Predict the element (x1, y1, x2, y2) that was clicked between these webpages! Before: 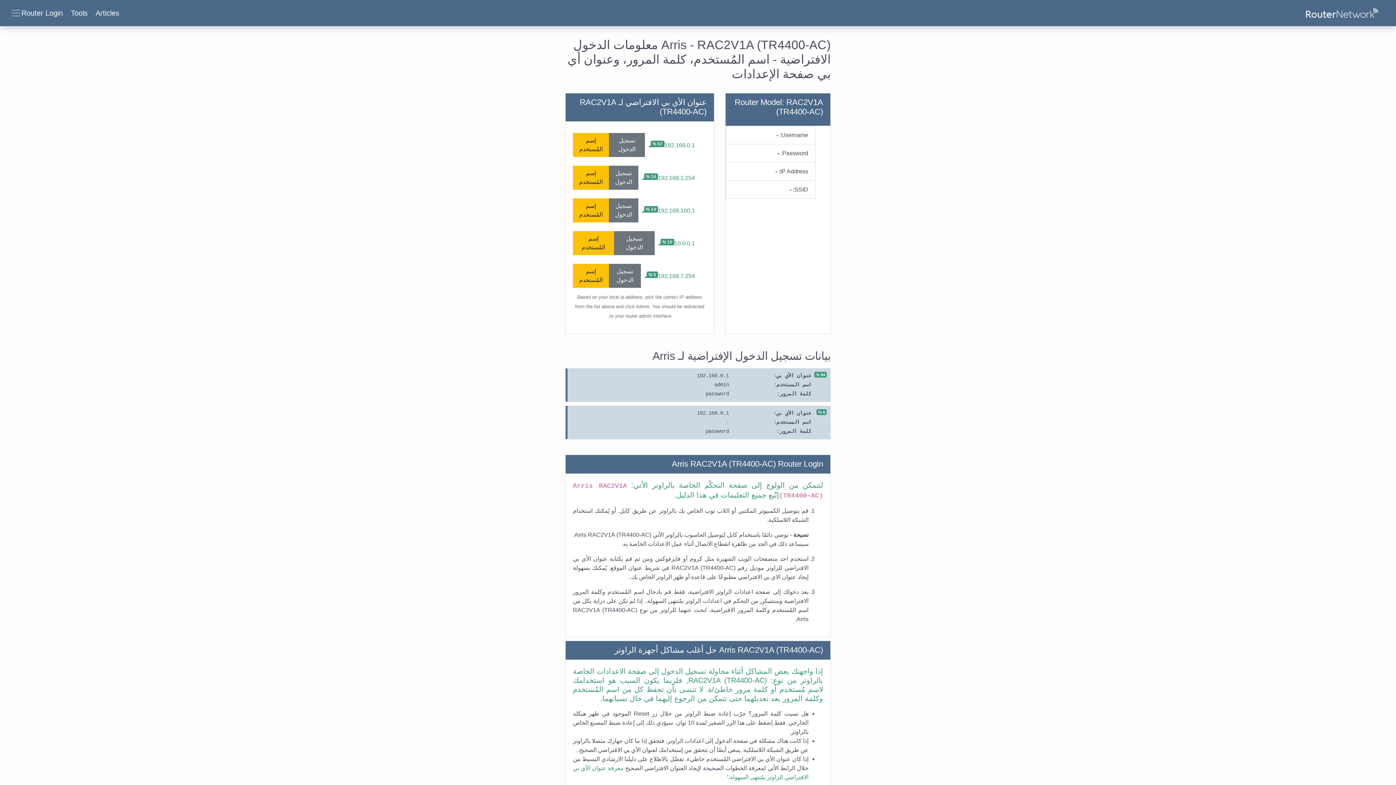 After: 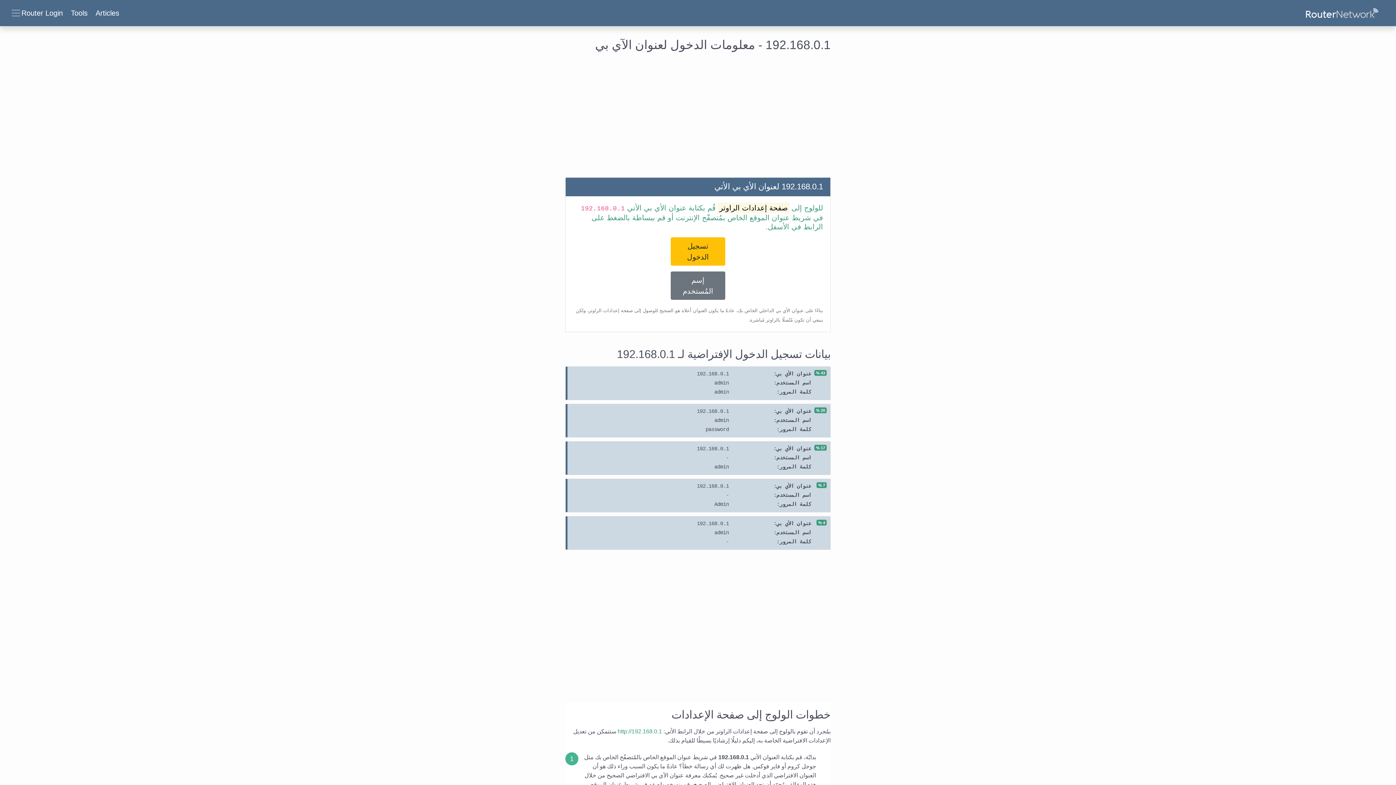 Action: bbox: (664, 140, 695, 149) label: 192.168.0.1